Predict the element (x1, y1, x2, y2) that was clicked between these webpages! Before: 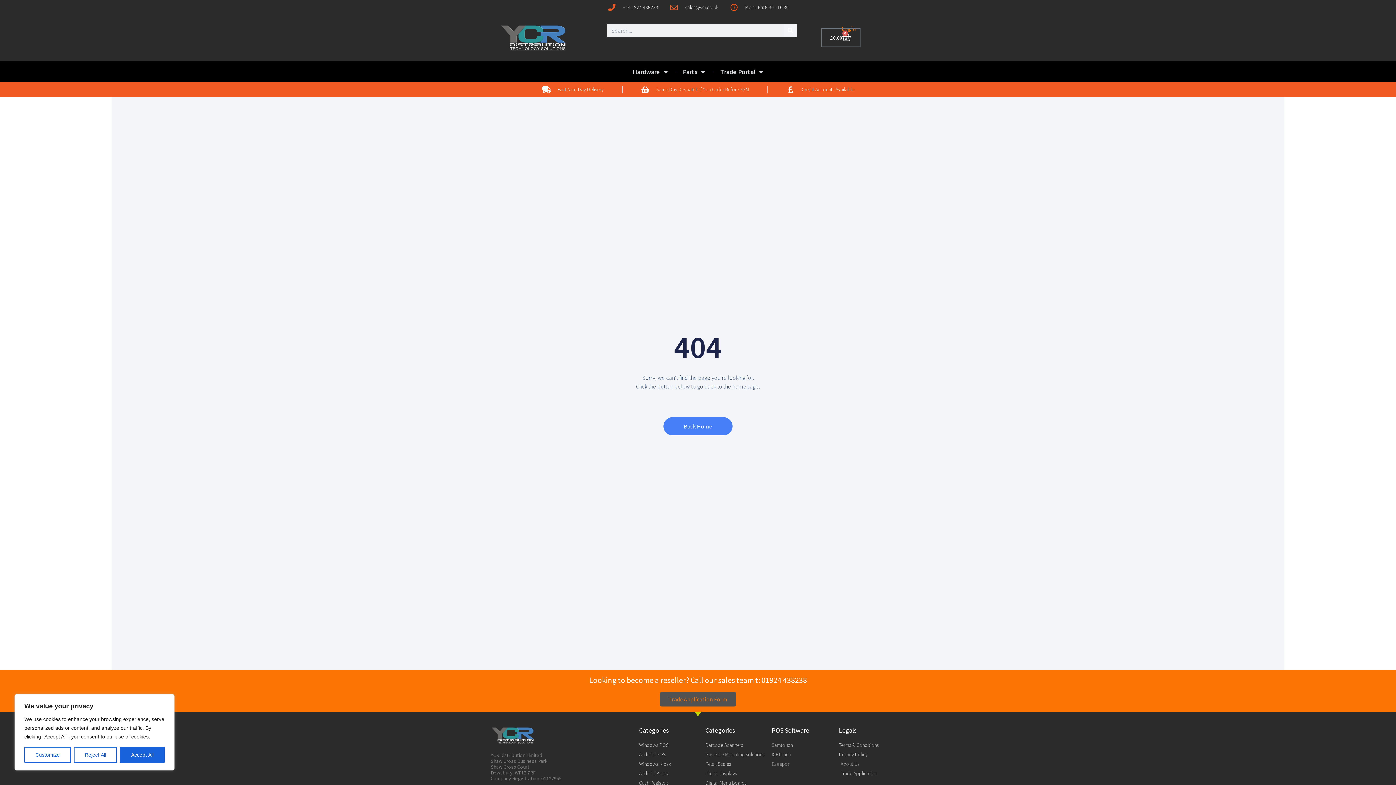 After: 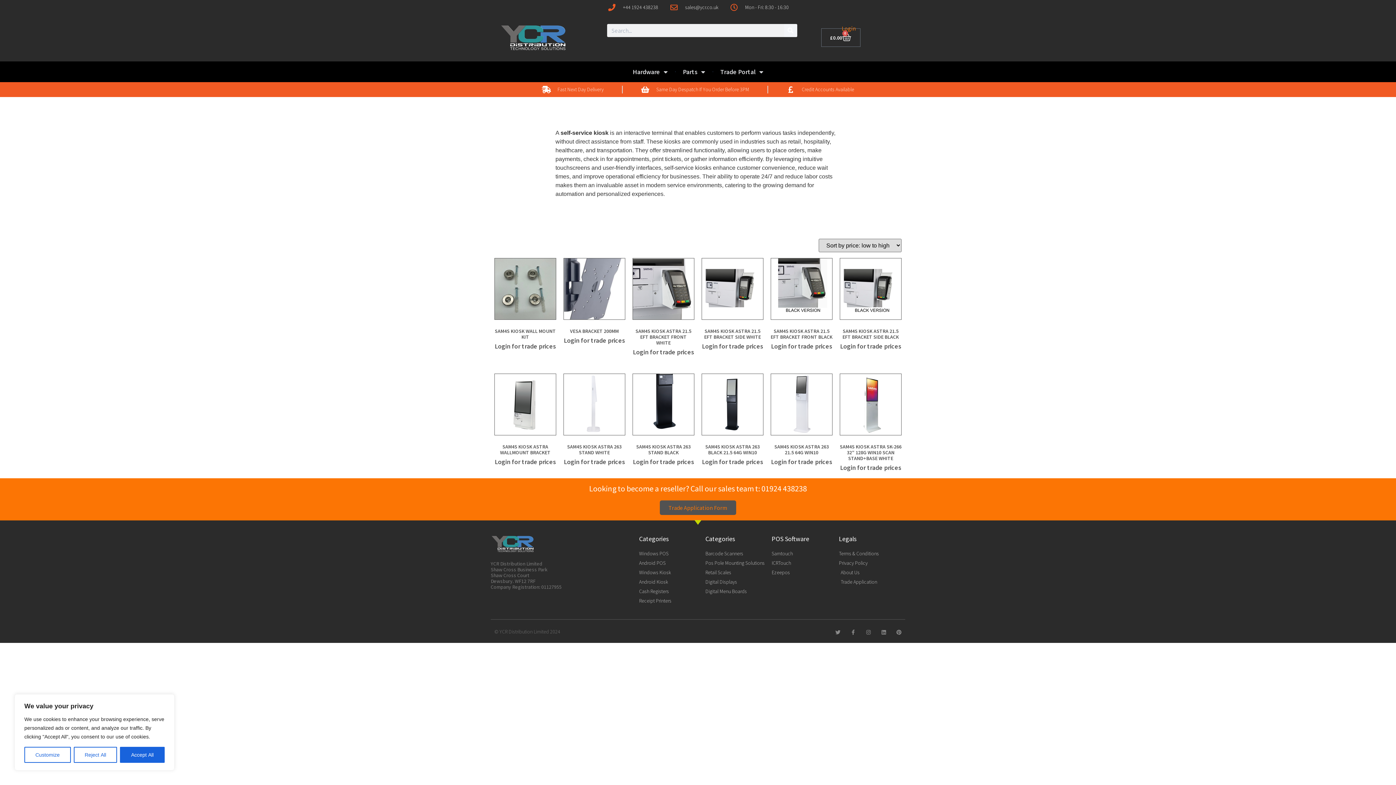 Action: label: Windows Kiosk bbox: (639, 760, 705, 768)